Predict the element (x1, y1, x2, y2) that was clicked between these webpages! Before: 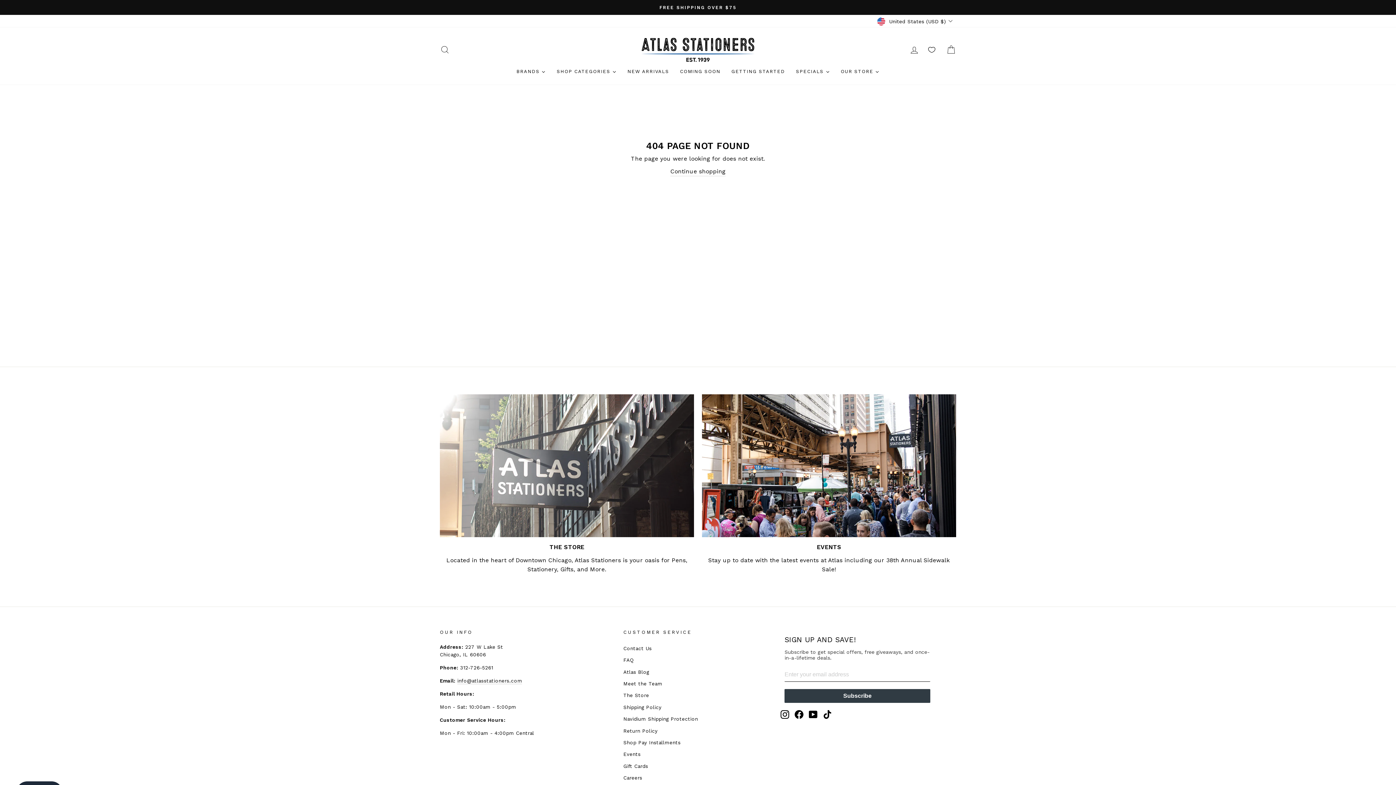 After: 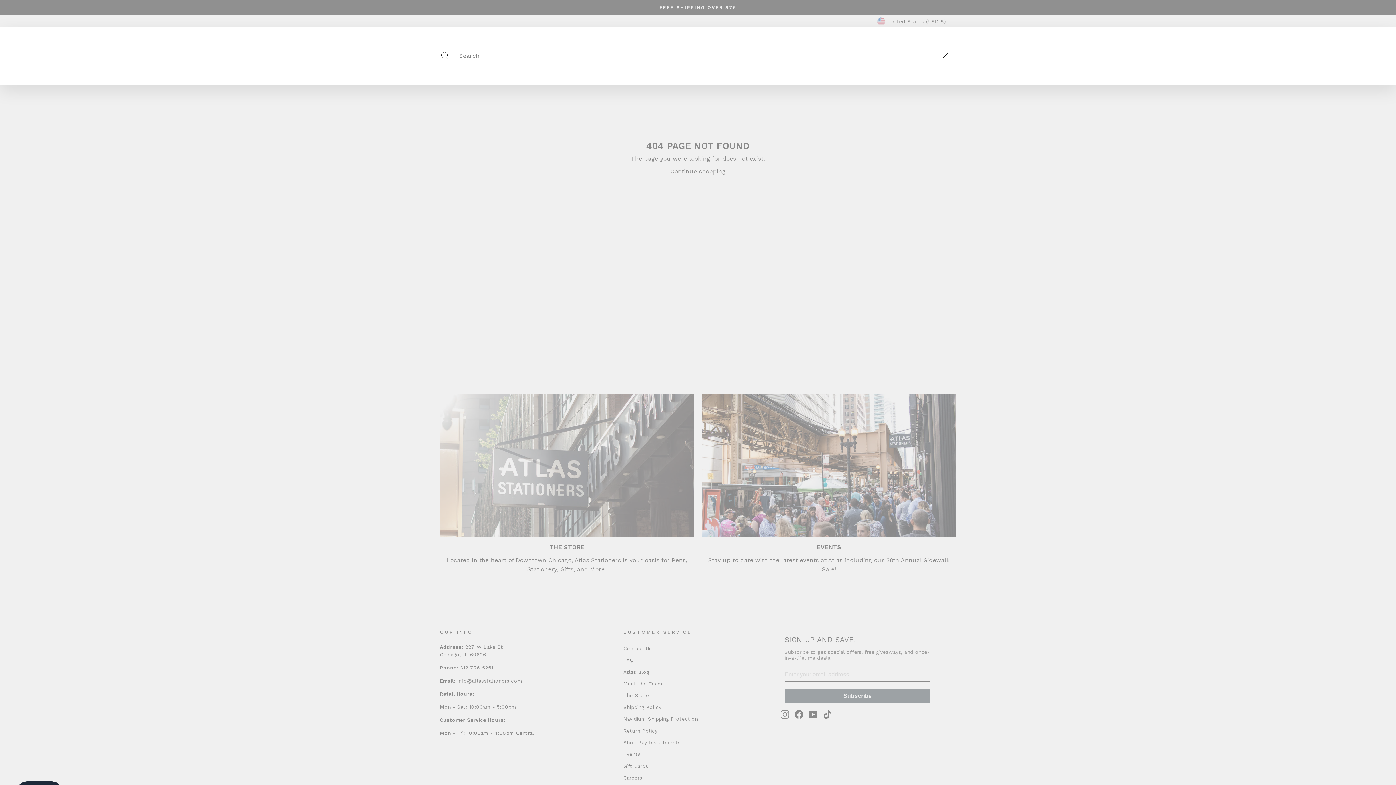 Action: label: SEARCH bbox: (435, 42, 454, 57)